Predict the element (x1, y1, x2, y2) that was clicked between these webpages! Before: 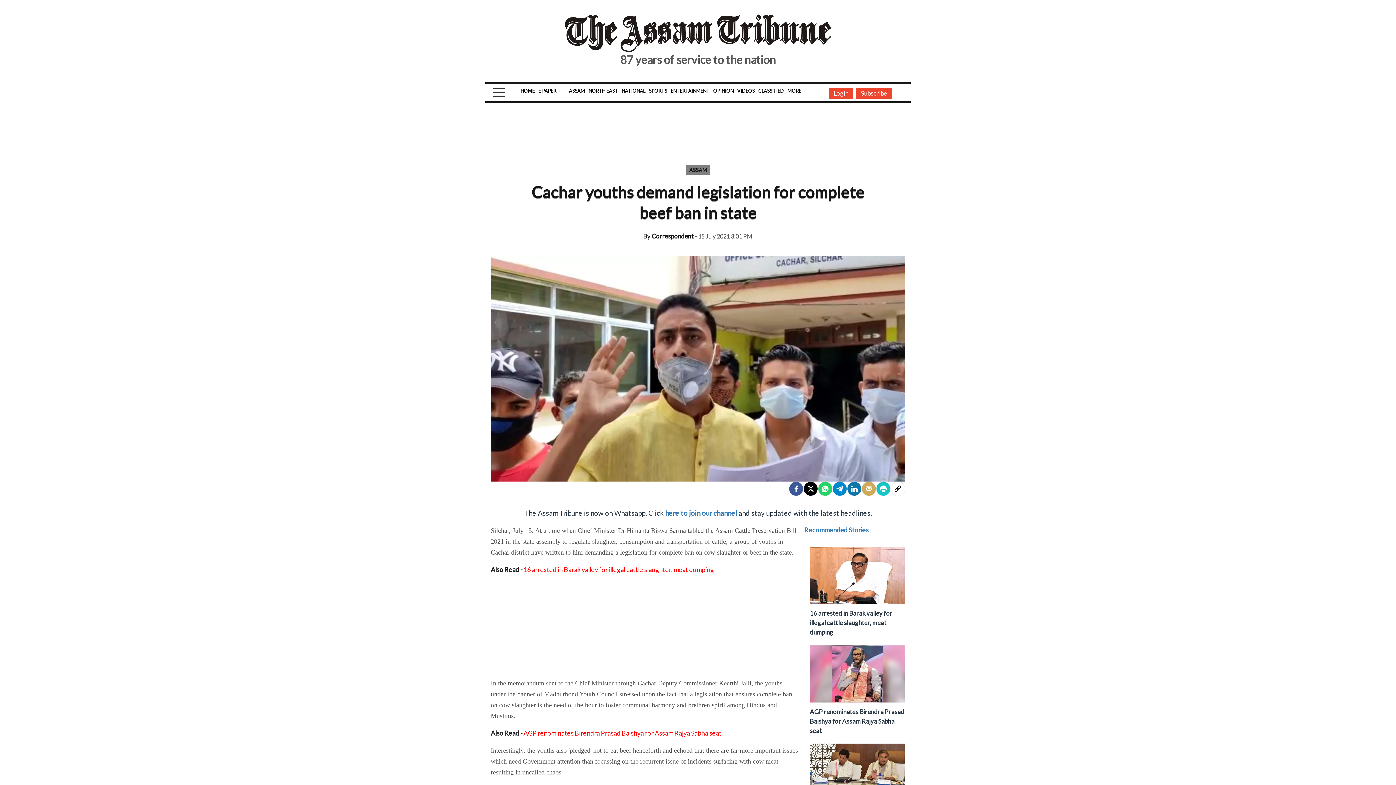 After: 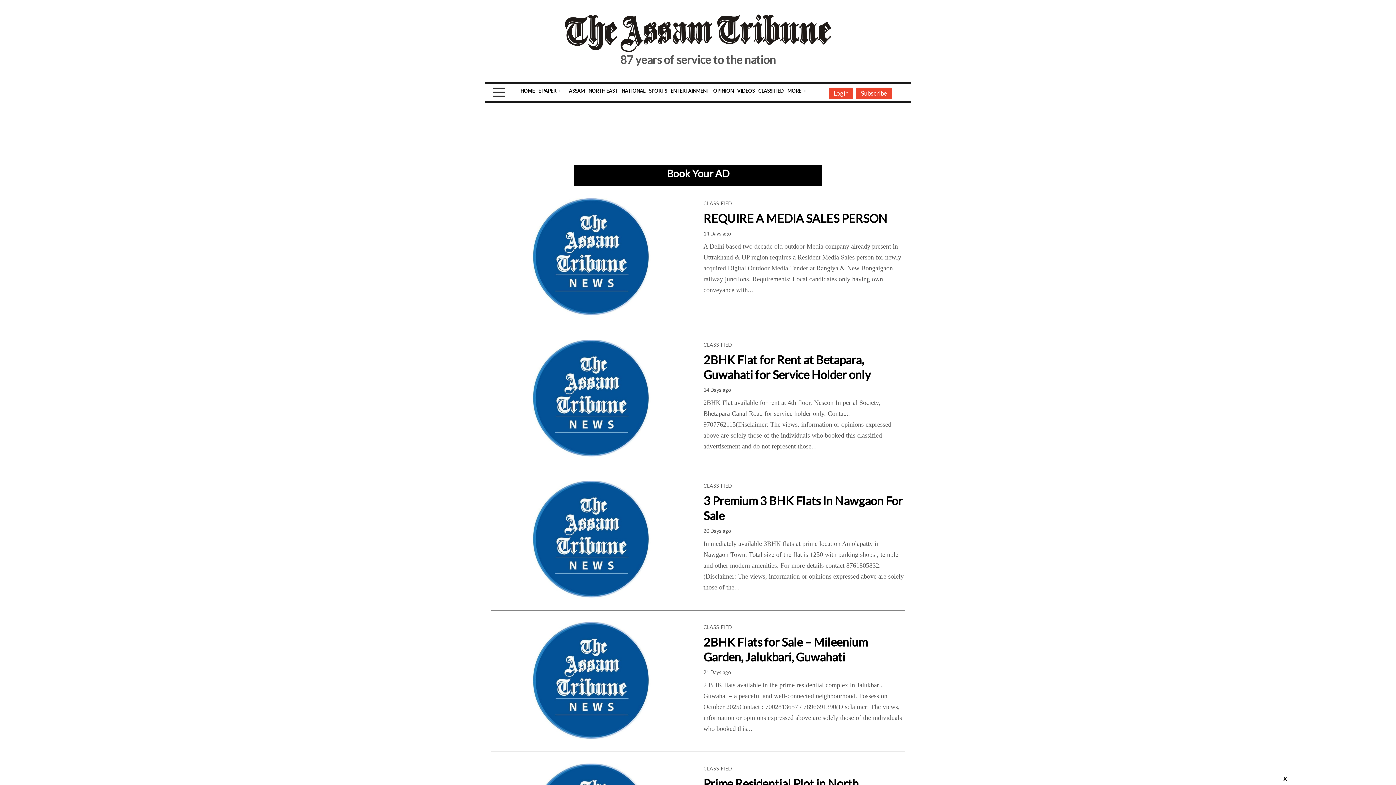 Action: bbox: (758, 88, 783, 93) label: CLASSIFIED